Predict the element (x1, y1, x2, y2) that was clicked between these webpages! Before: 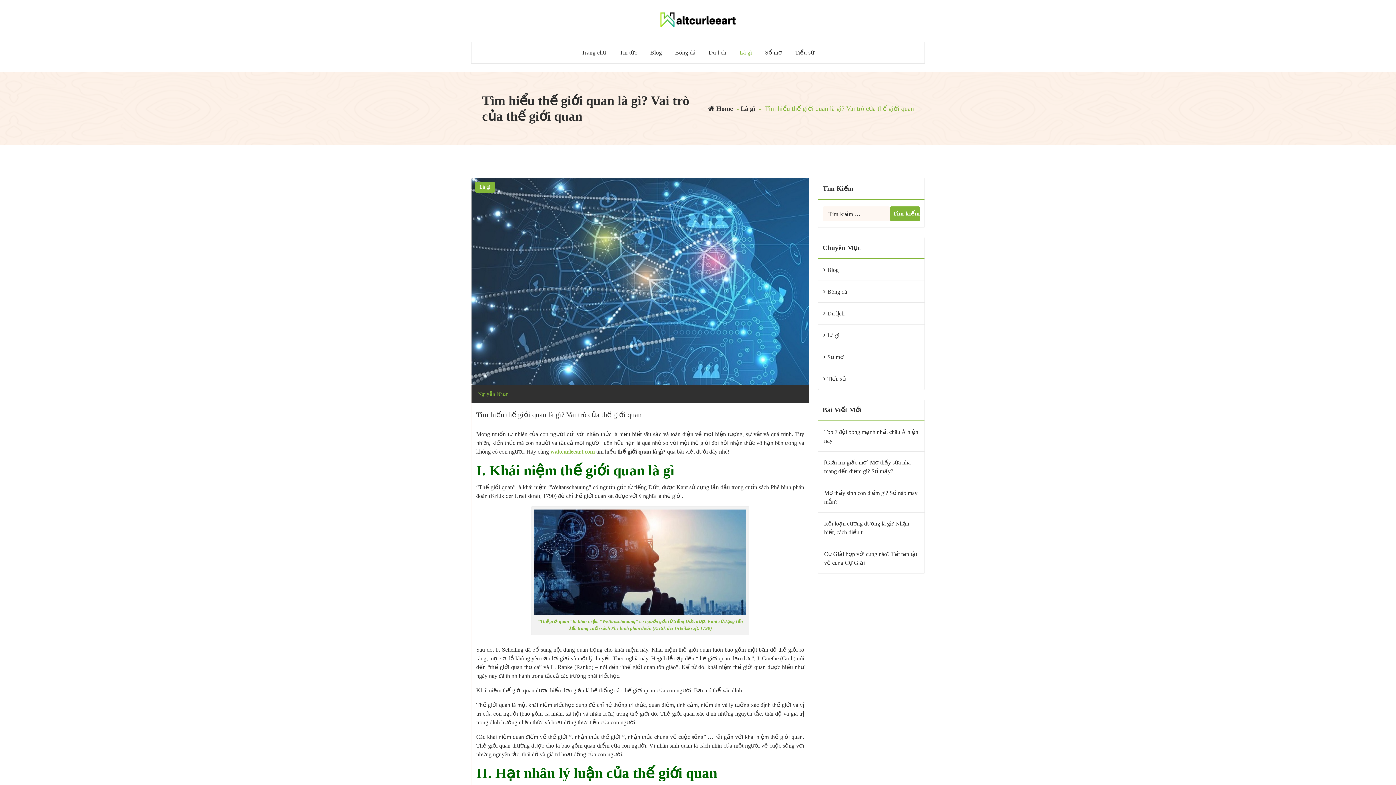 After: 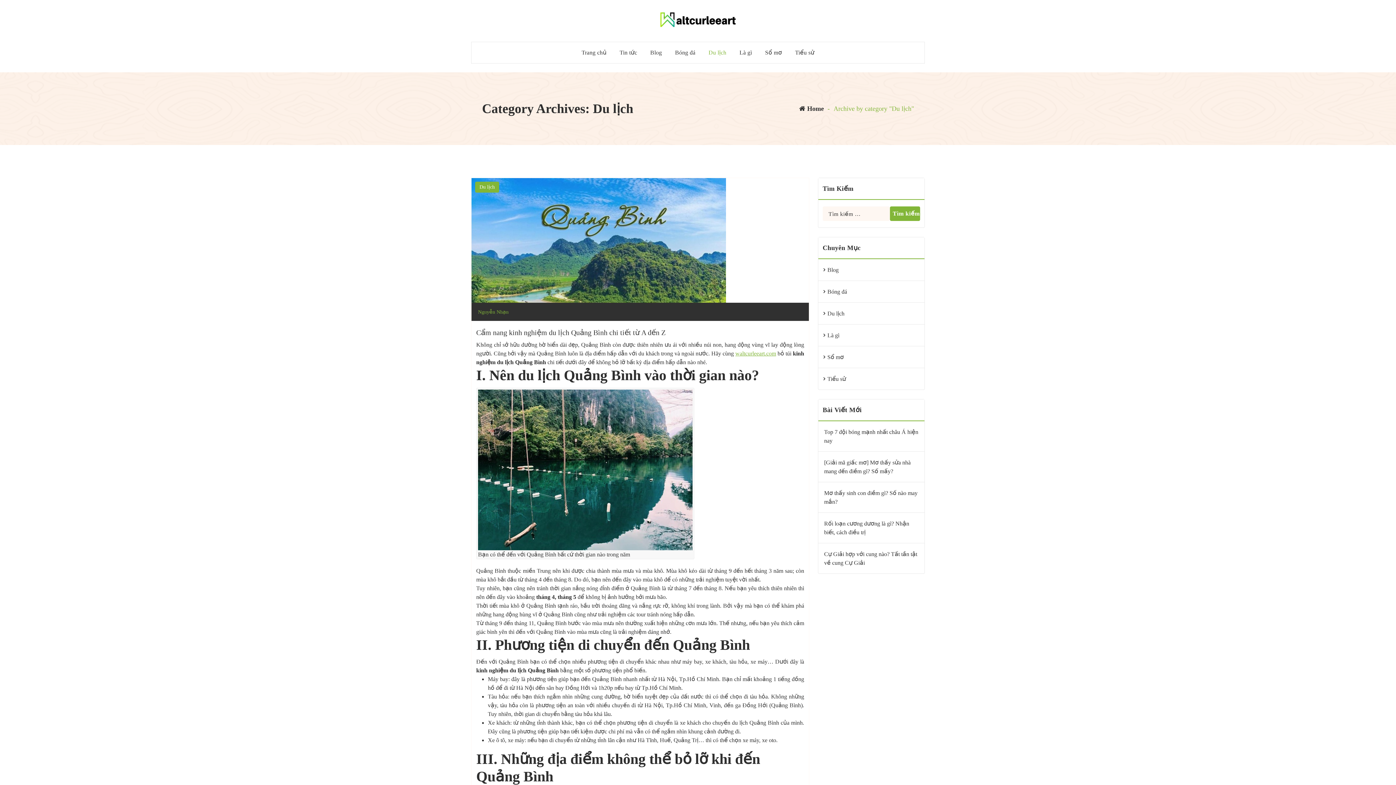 Action: bbox: (702, 42, 732, 63) label: Du lịch
Du lịch